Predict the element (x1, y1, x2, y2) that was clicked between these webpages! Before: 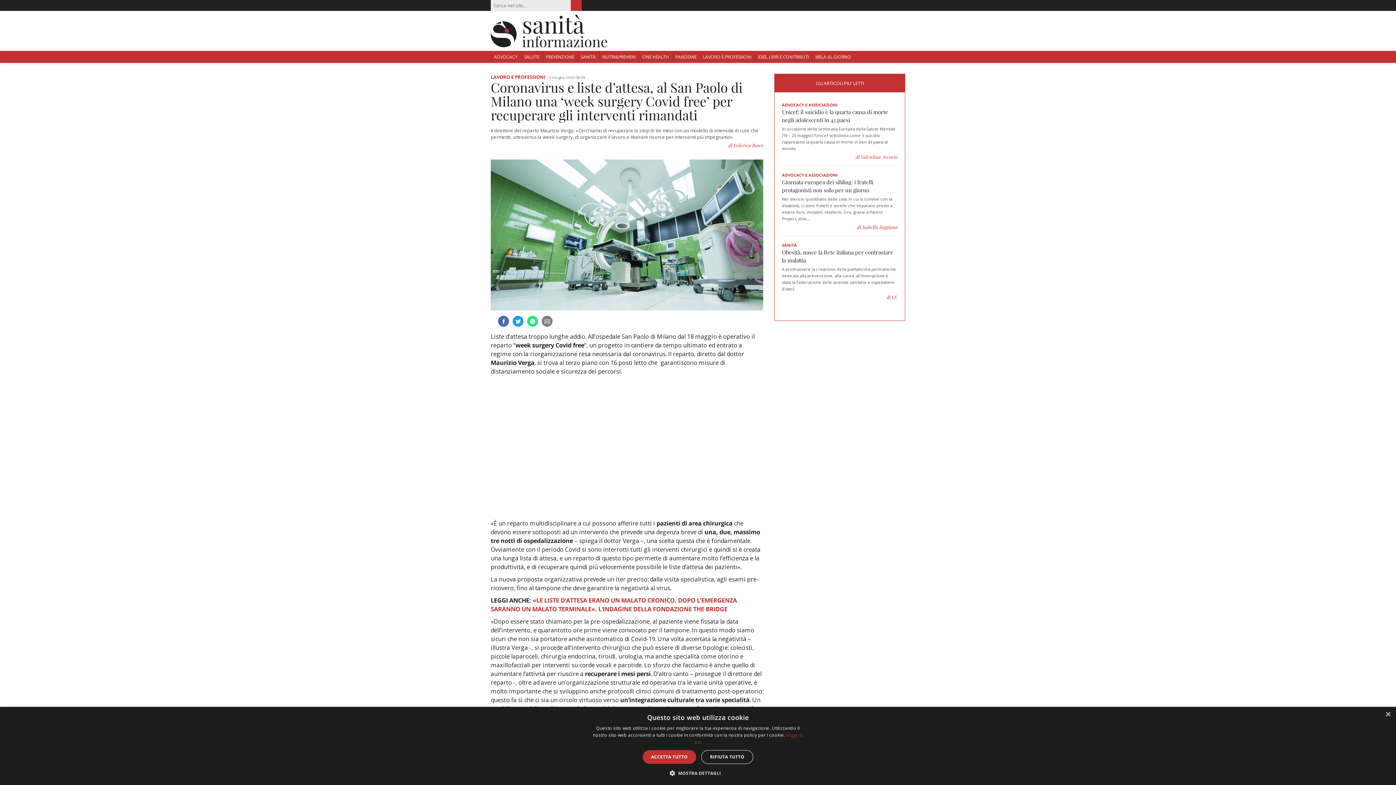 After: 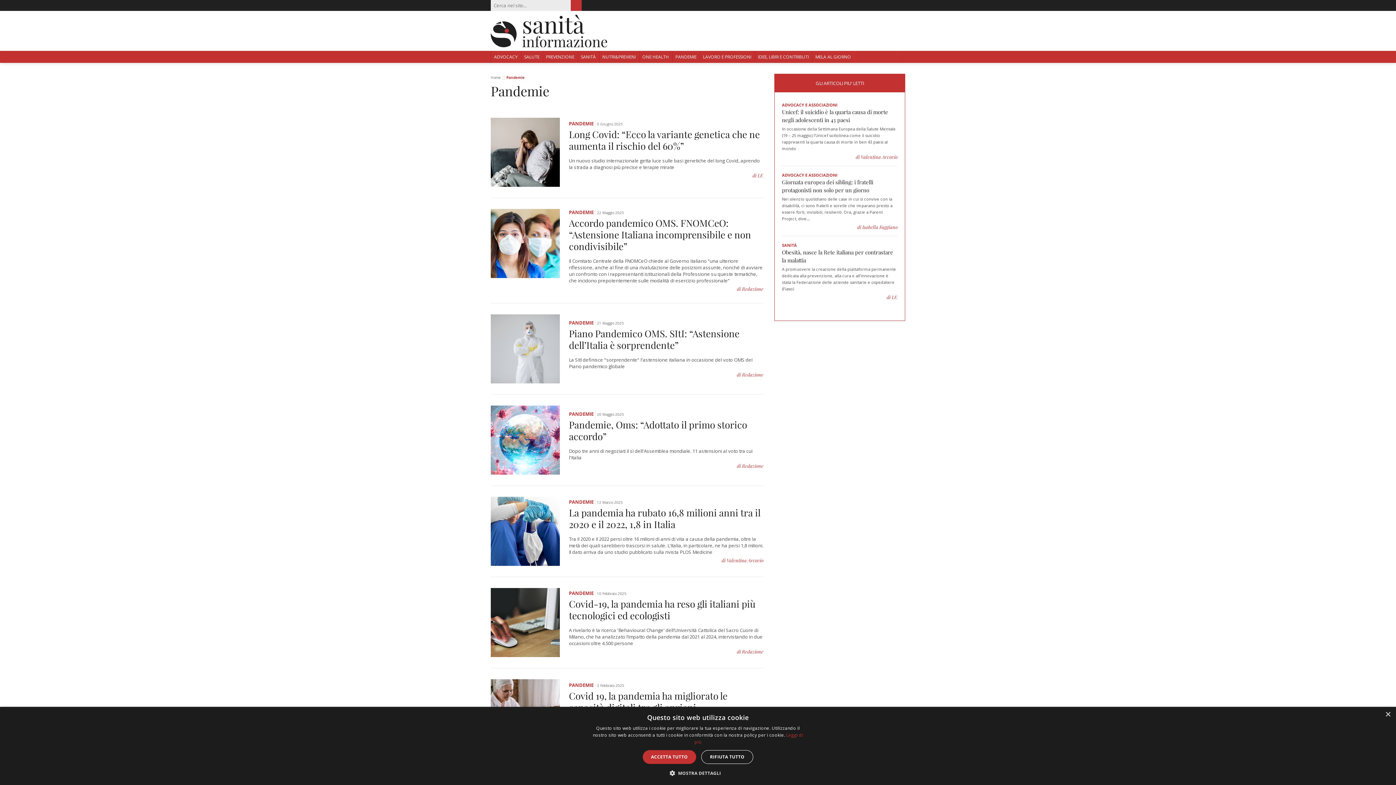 Action: label: PANDEMIE bbox: (672, 50, 700, 62)